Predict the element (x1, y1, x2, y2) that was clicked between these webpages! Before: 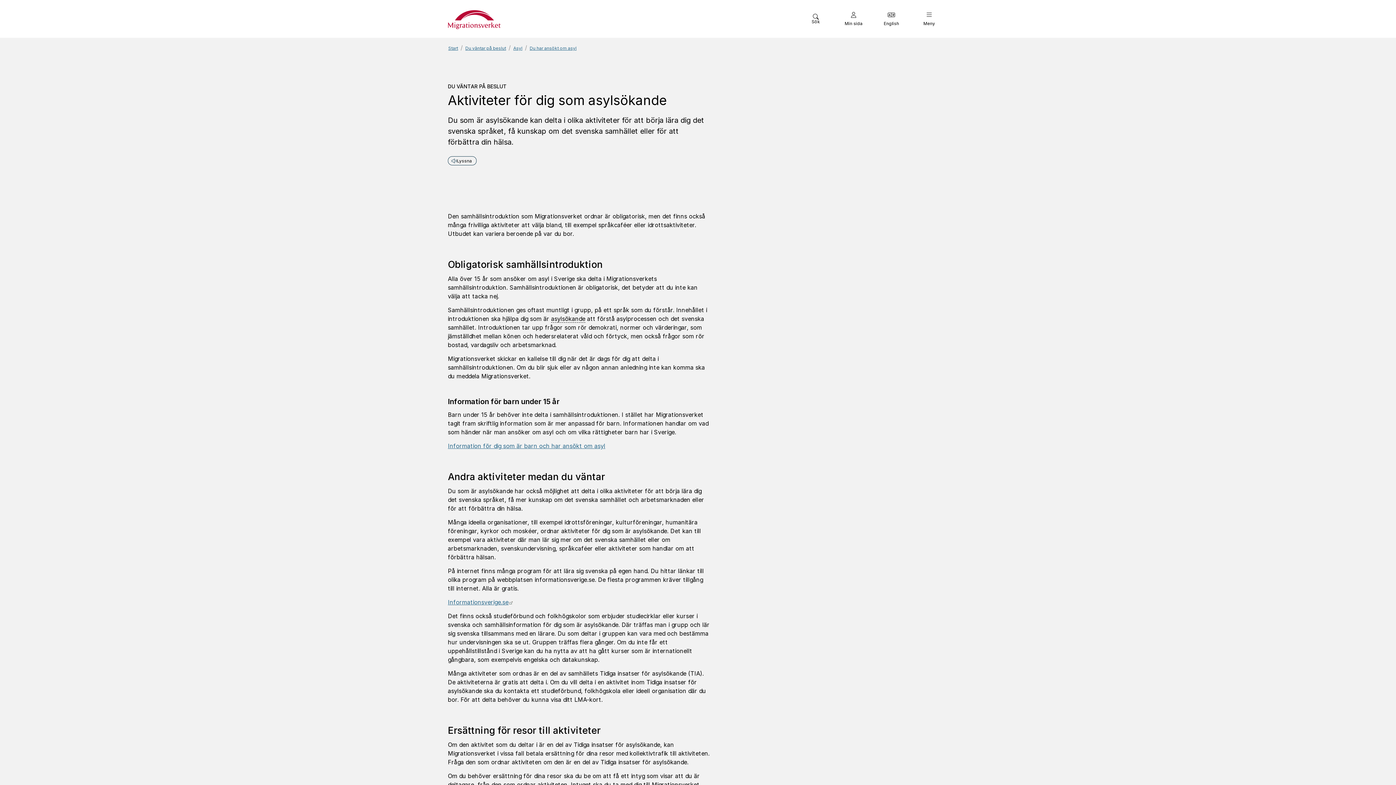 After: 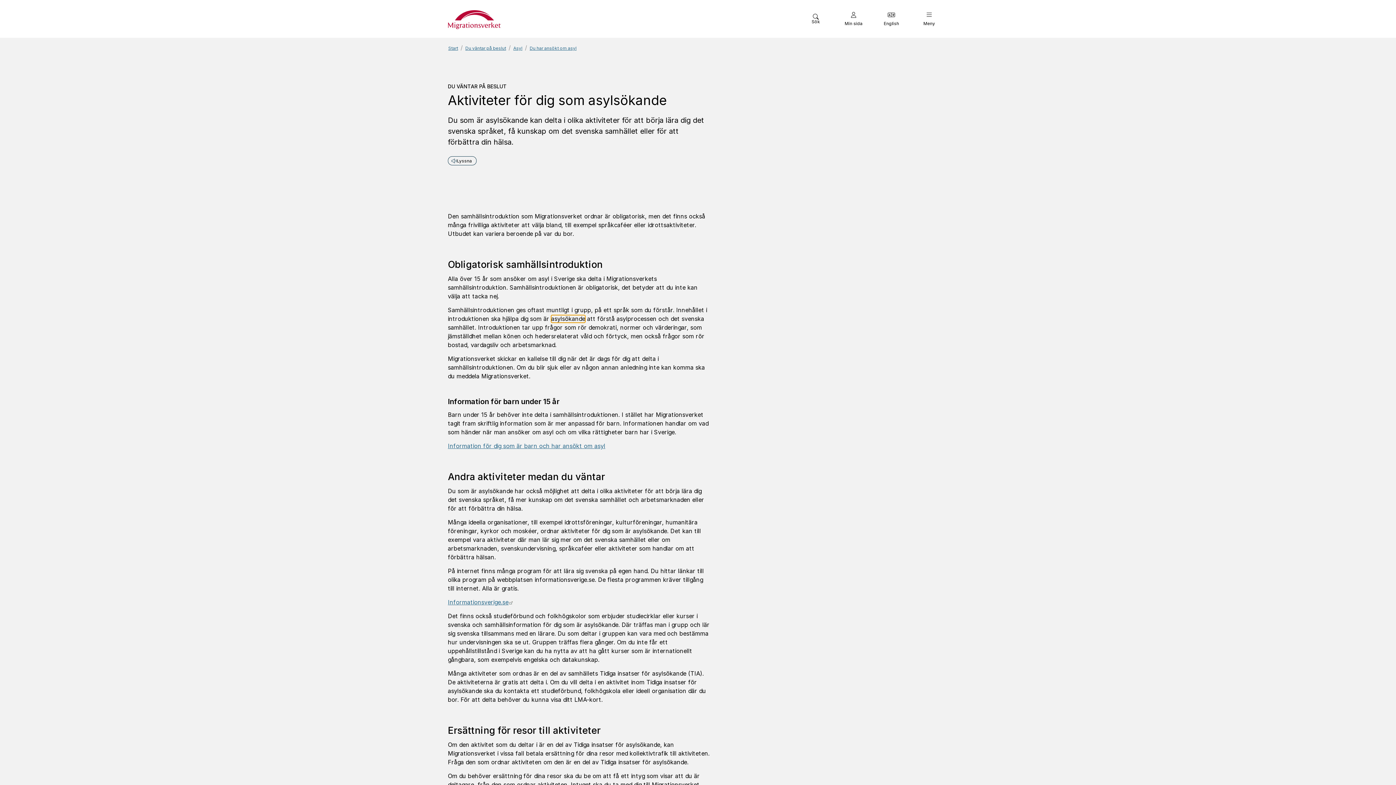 Action: bbox: (551, 315, 585, 322) label: asylsökande